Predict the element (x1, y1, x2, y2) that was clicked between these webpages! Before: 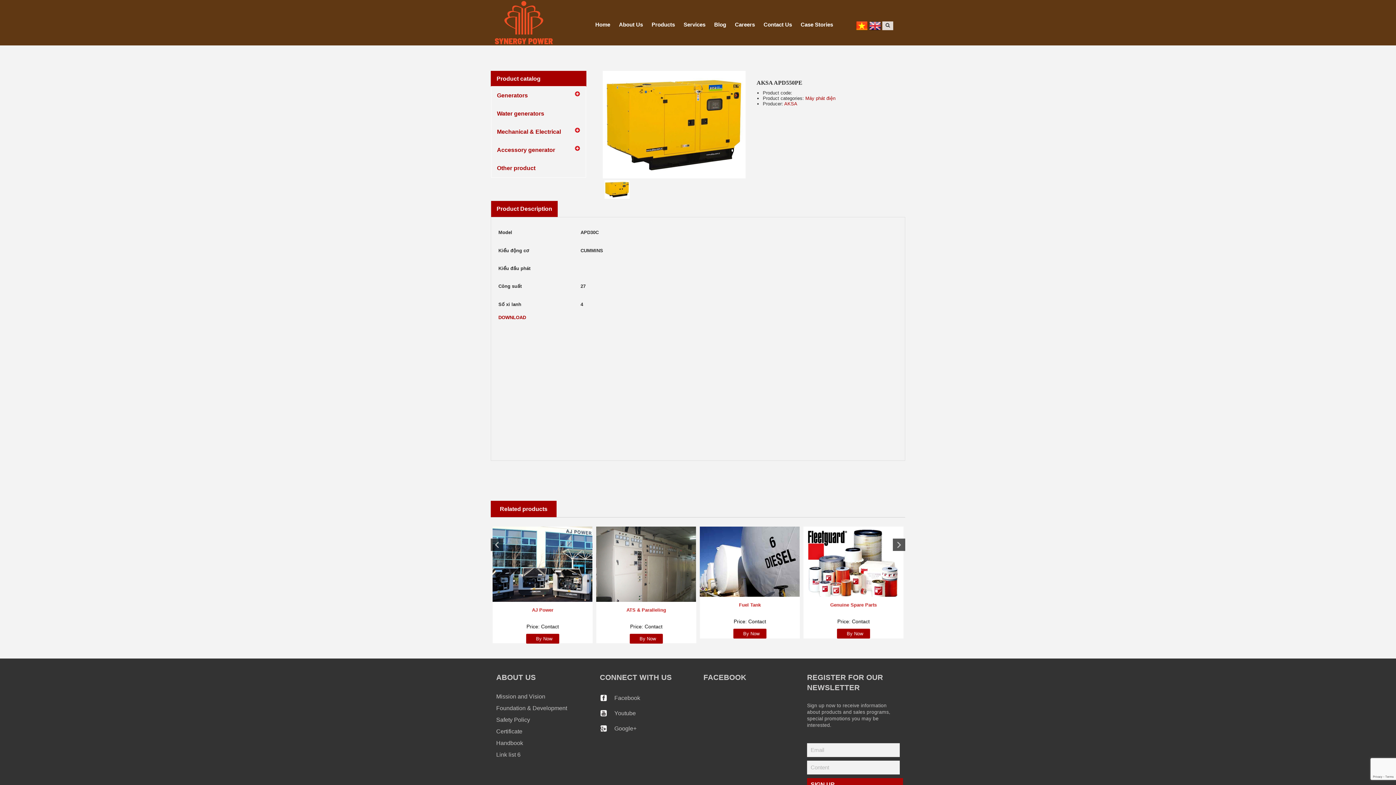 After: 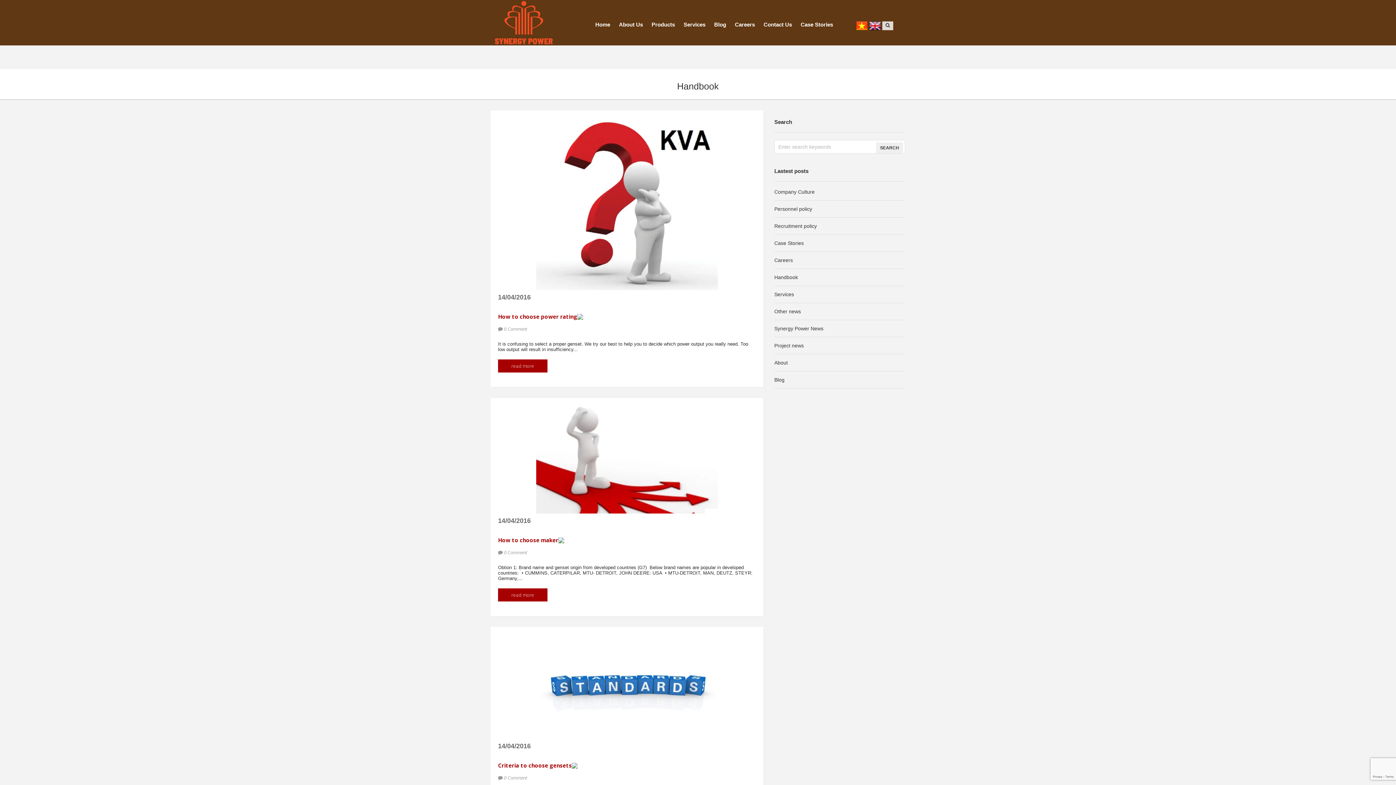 Action: label: Handbook bbox: (496, 739, 523, 747)